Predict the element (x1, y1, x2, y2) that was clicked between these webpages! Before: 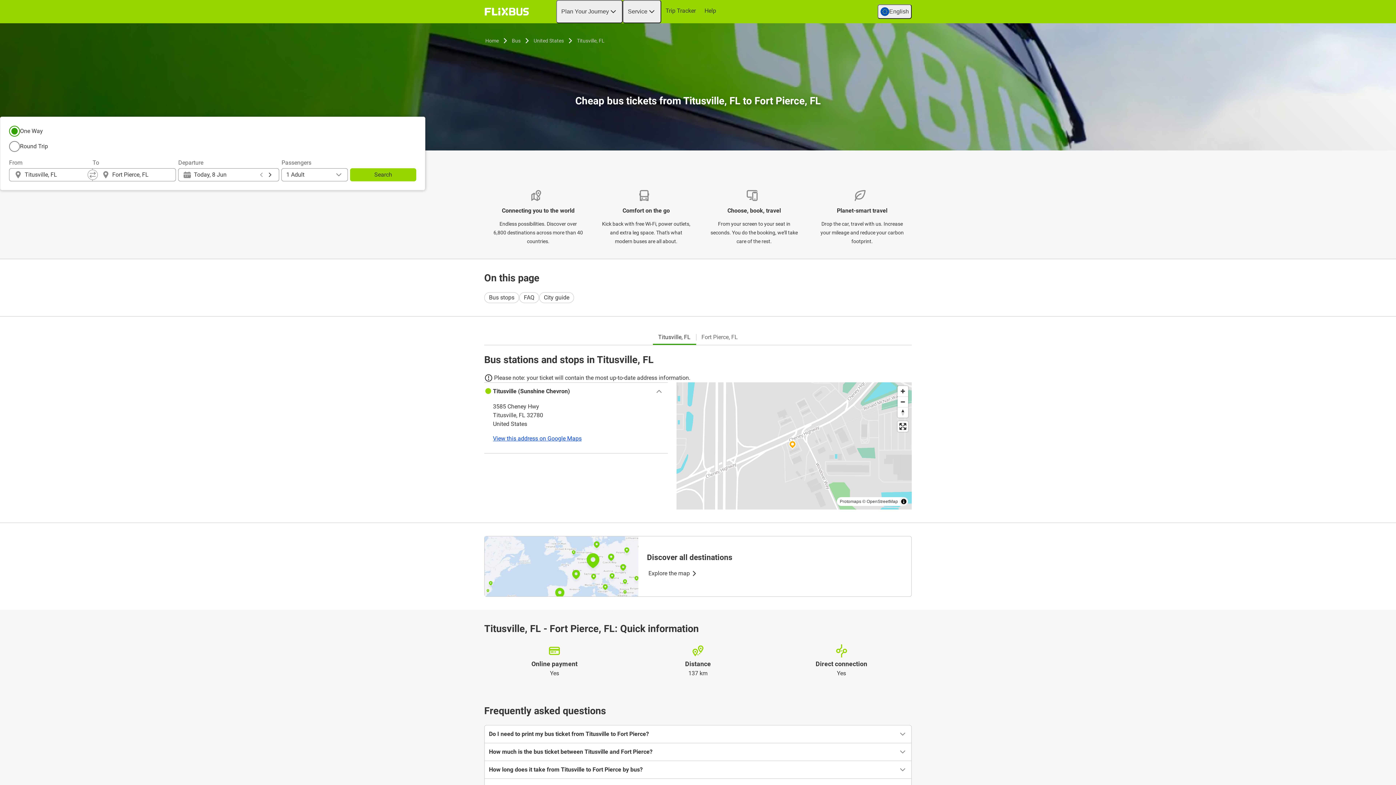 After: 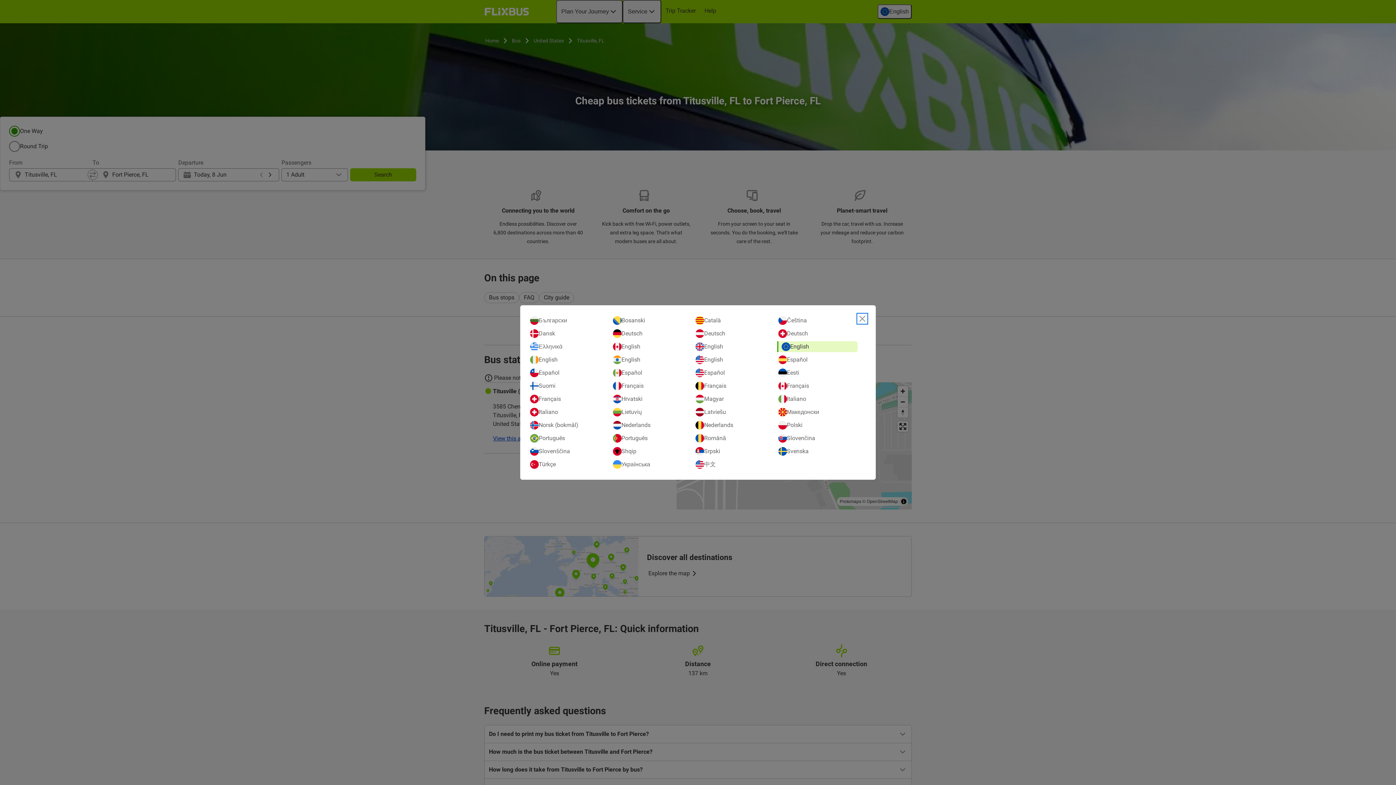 Action: bbox: (877, 4, 912, 18) label: English
Open language selection